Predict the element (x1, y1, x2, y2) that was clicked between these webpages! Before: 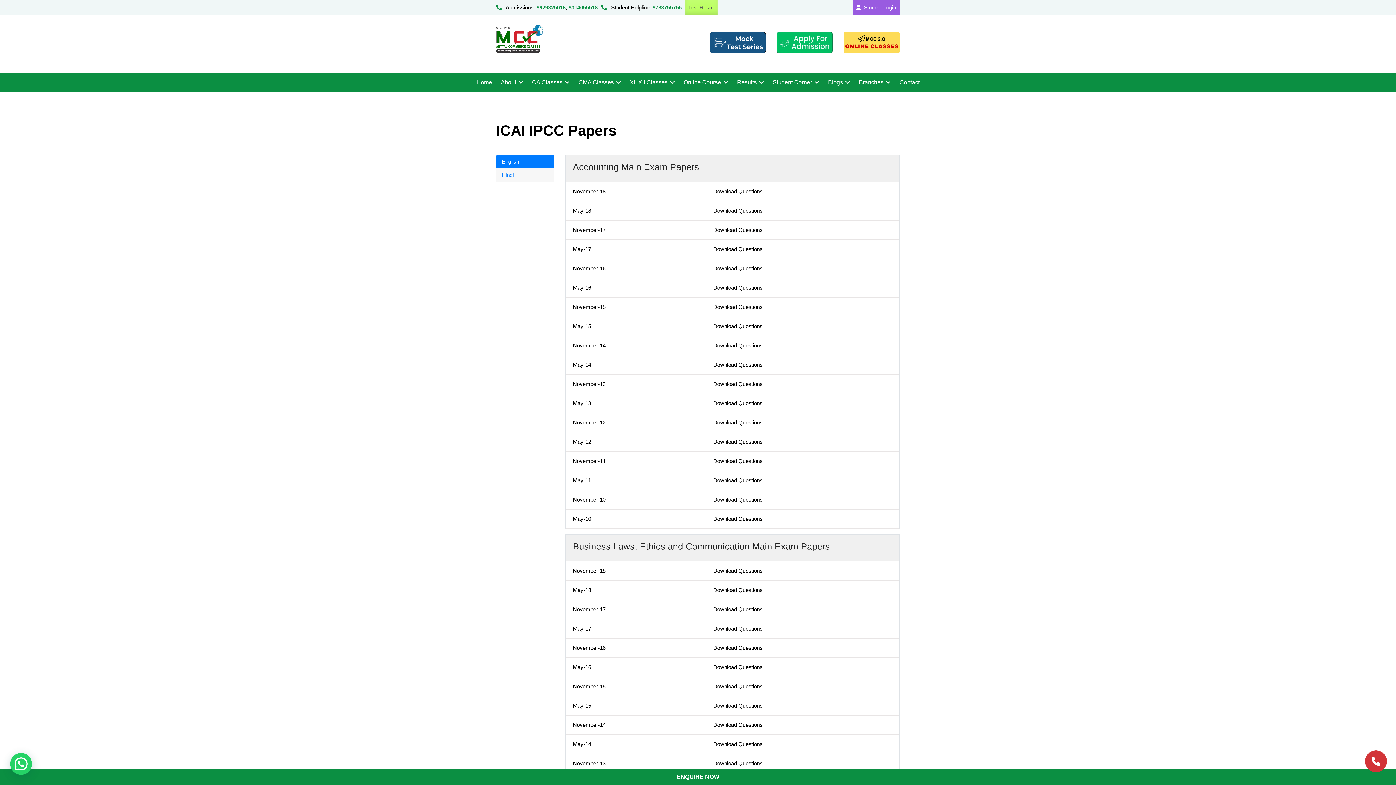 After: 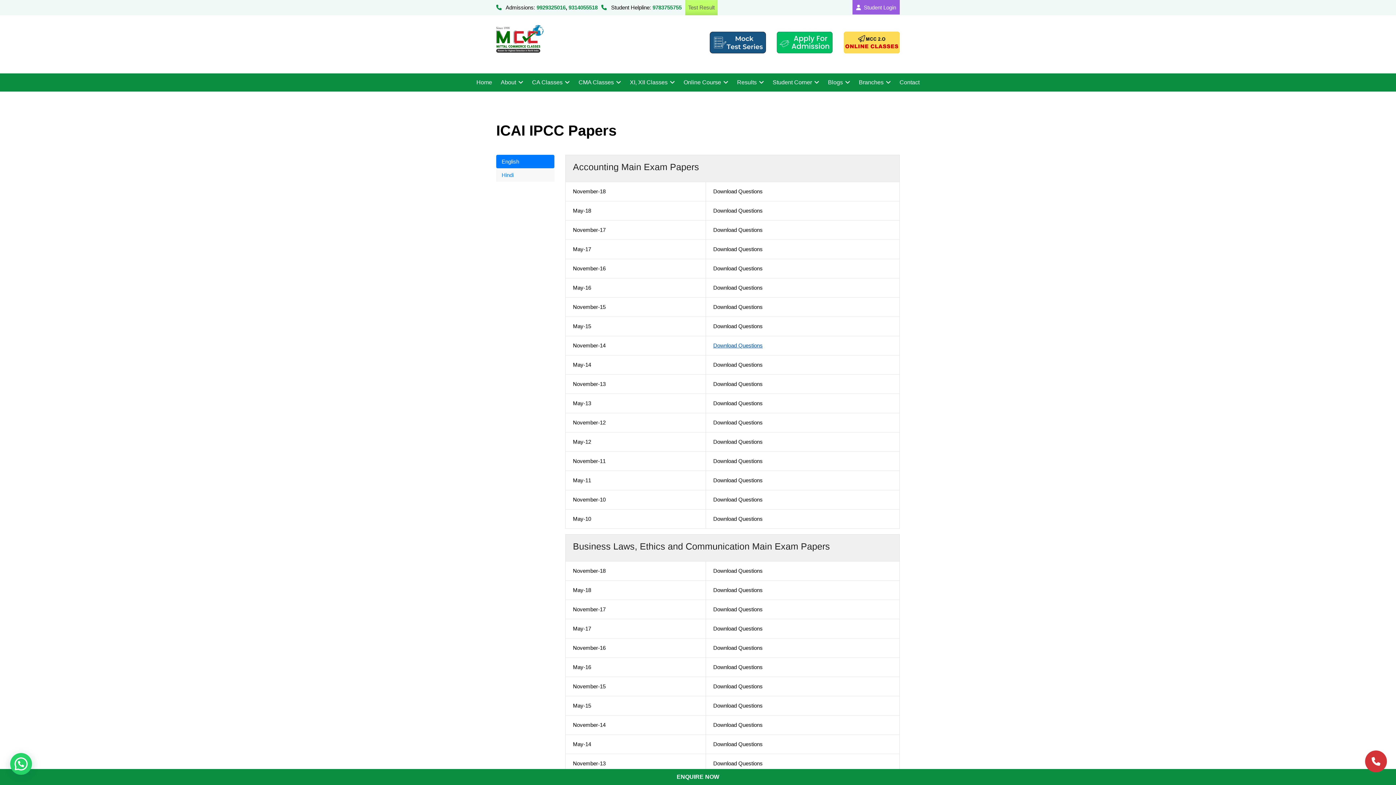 Action: bbox: (713, 342, 762, 348) label: Download Questions